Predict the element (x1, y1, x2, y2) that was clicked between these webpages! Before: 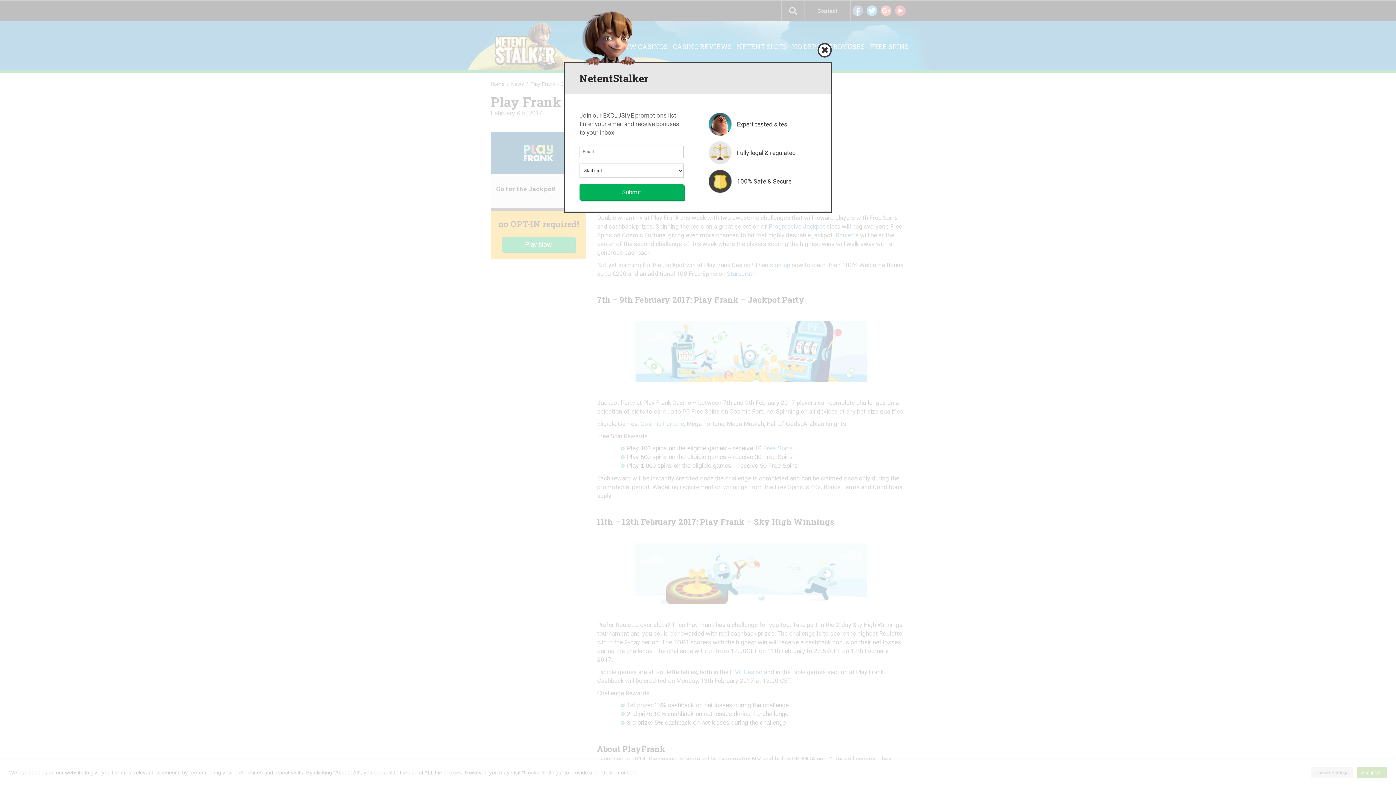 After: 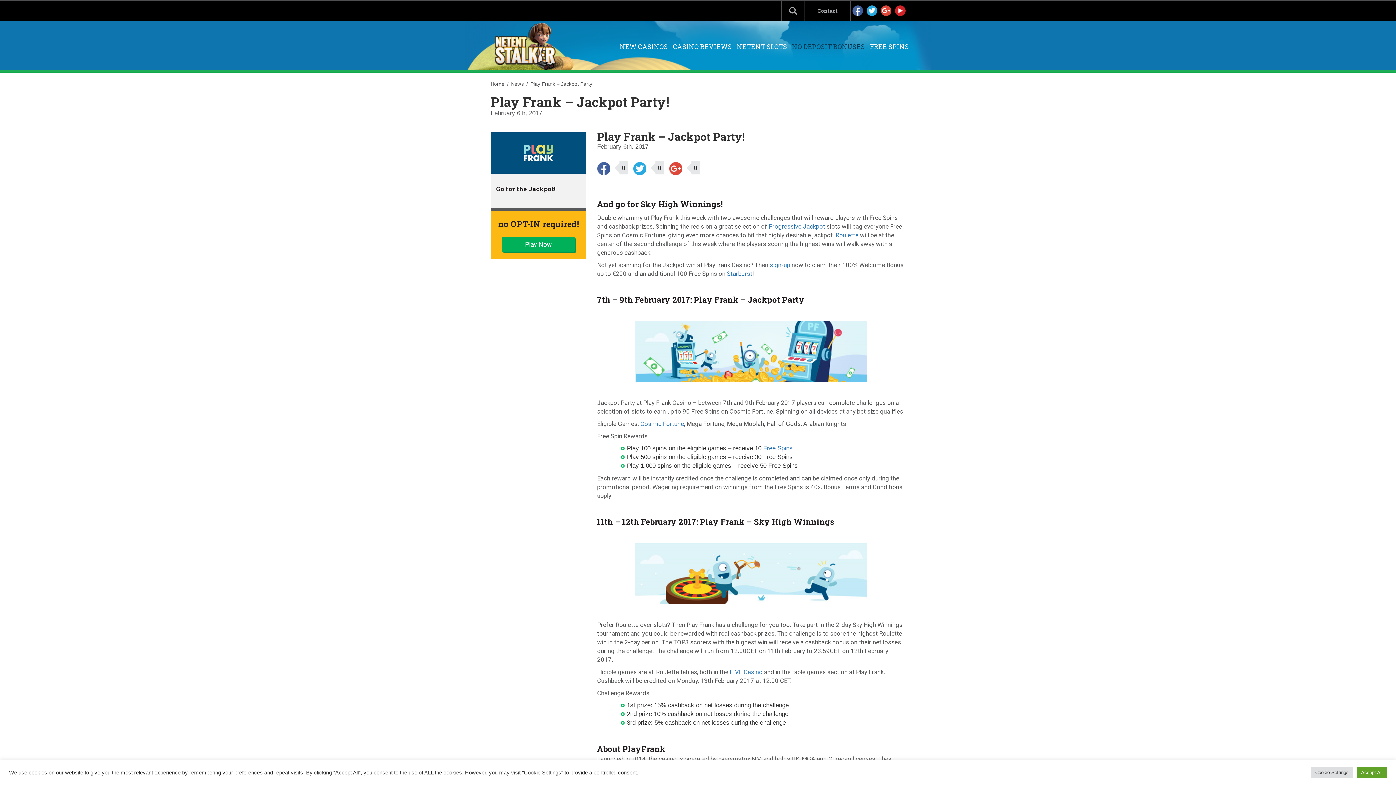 Action: bbox: (817, 42, 832, 57)